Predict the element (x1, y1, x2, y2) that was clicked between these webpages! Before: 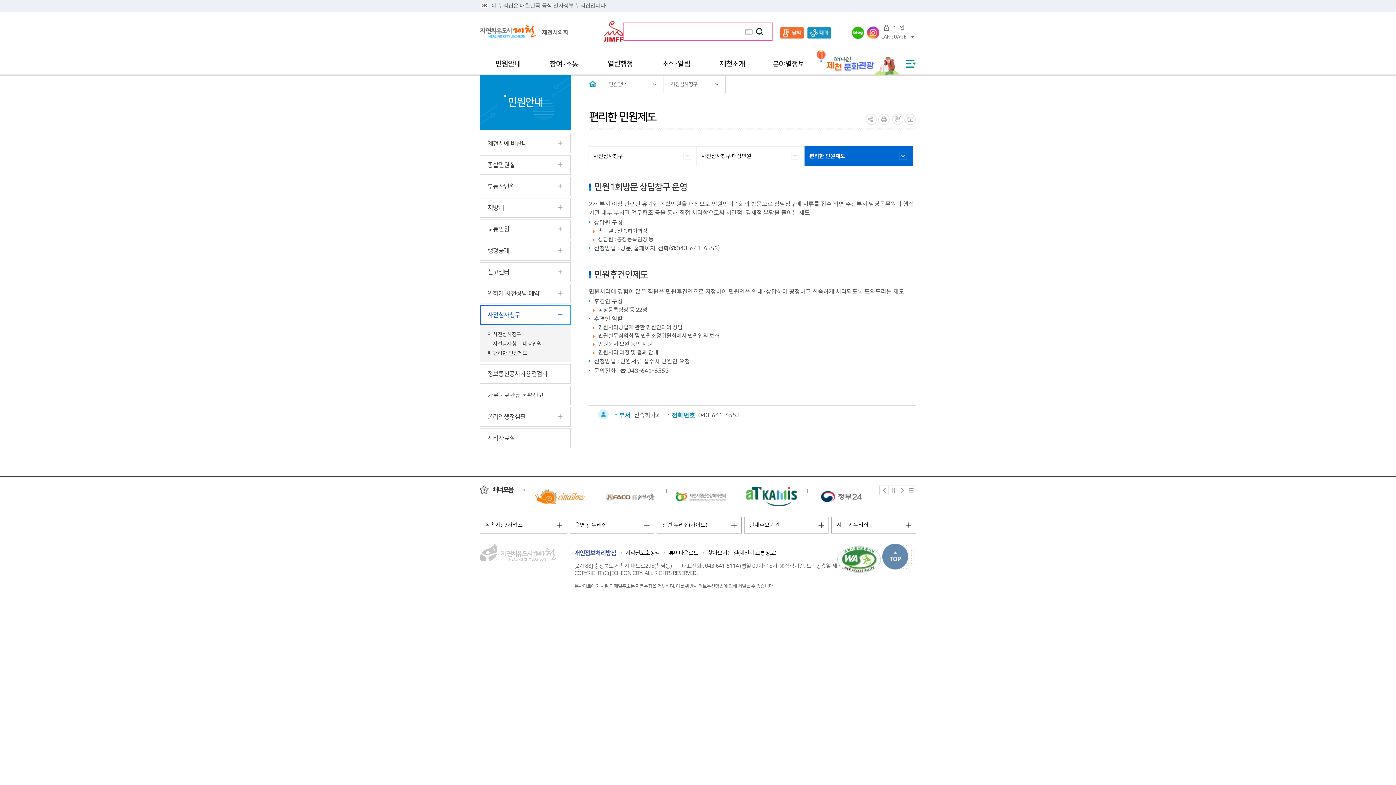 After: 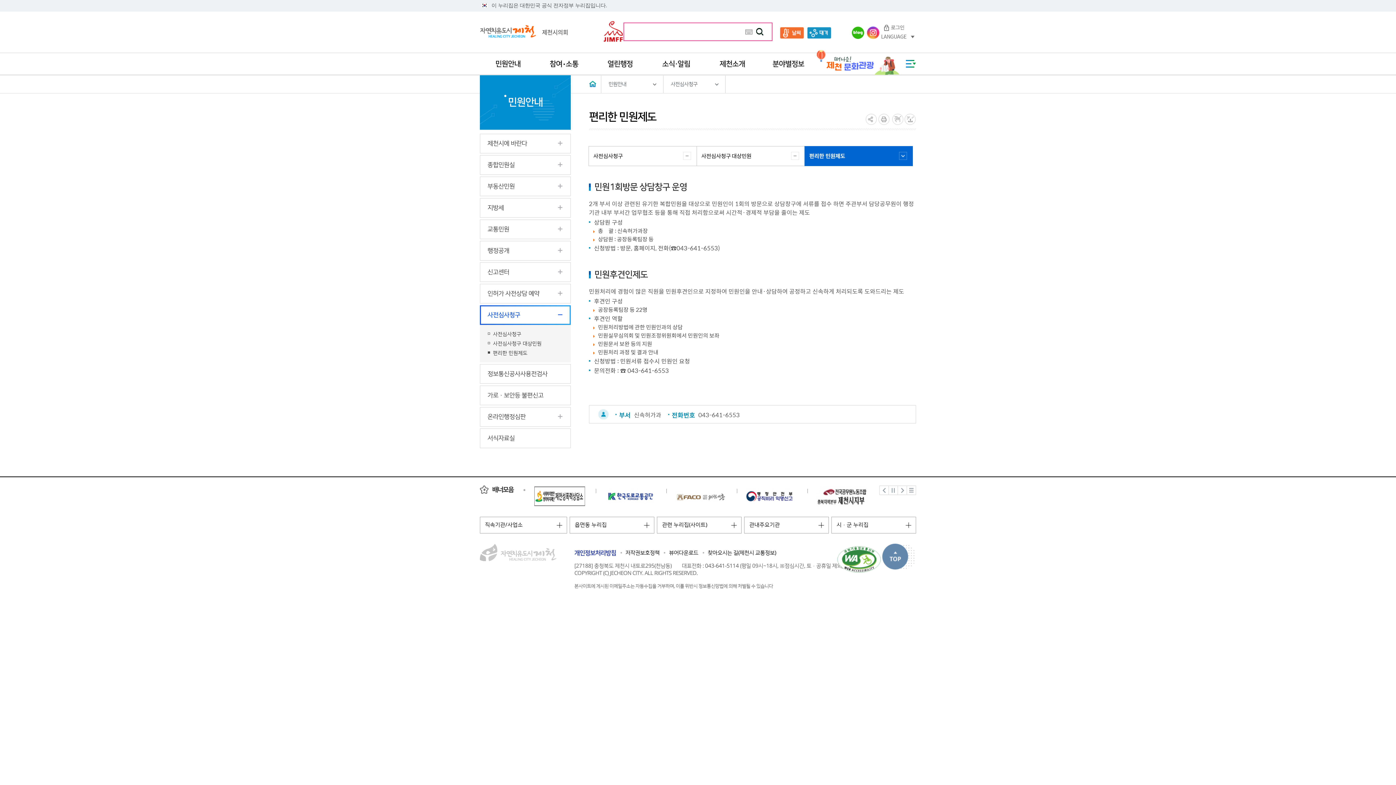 Action: label: 제천시의회 bbox: (540, 28, 570, 36)